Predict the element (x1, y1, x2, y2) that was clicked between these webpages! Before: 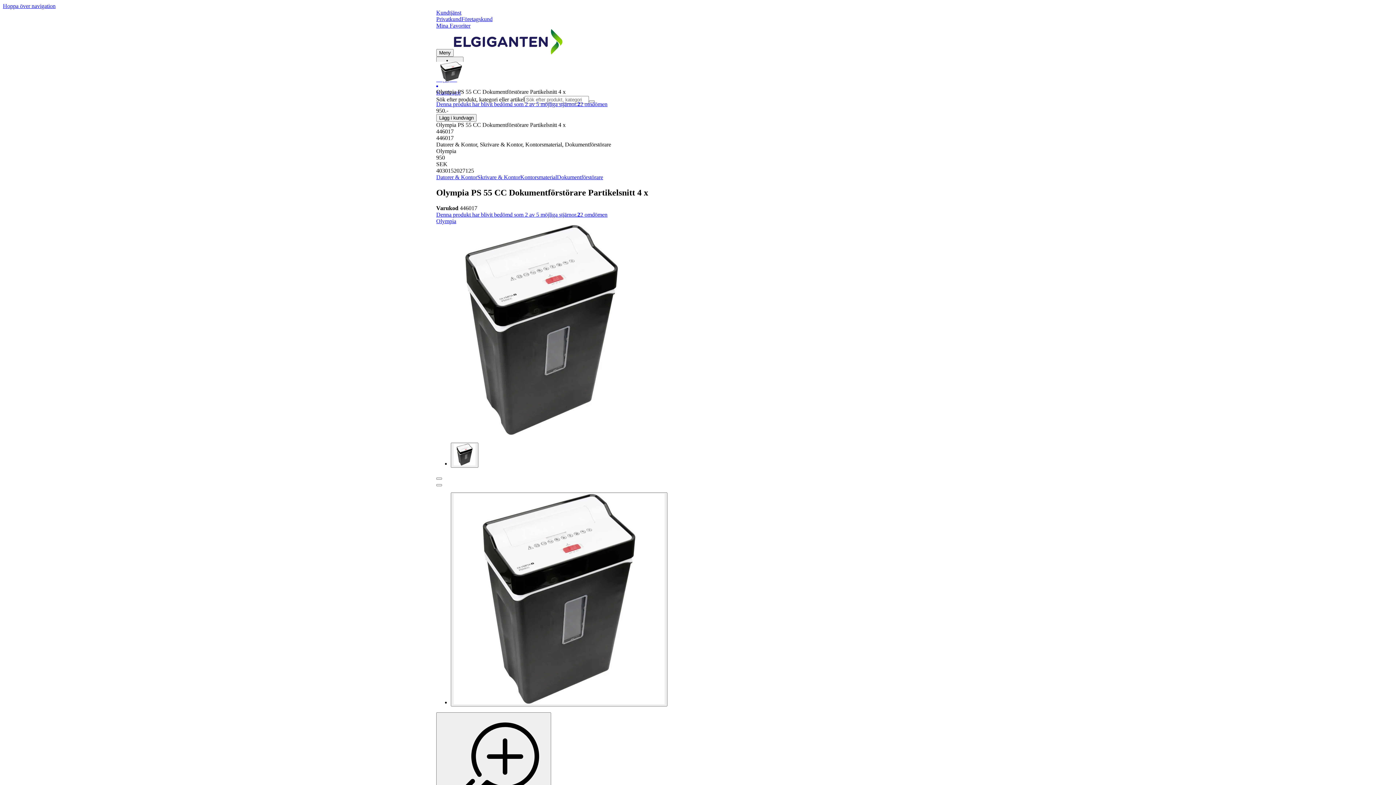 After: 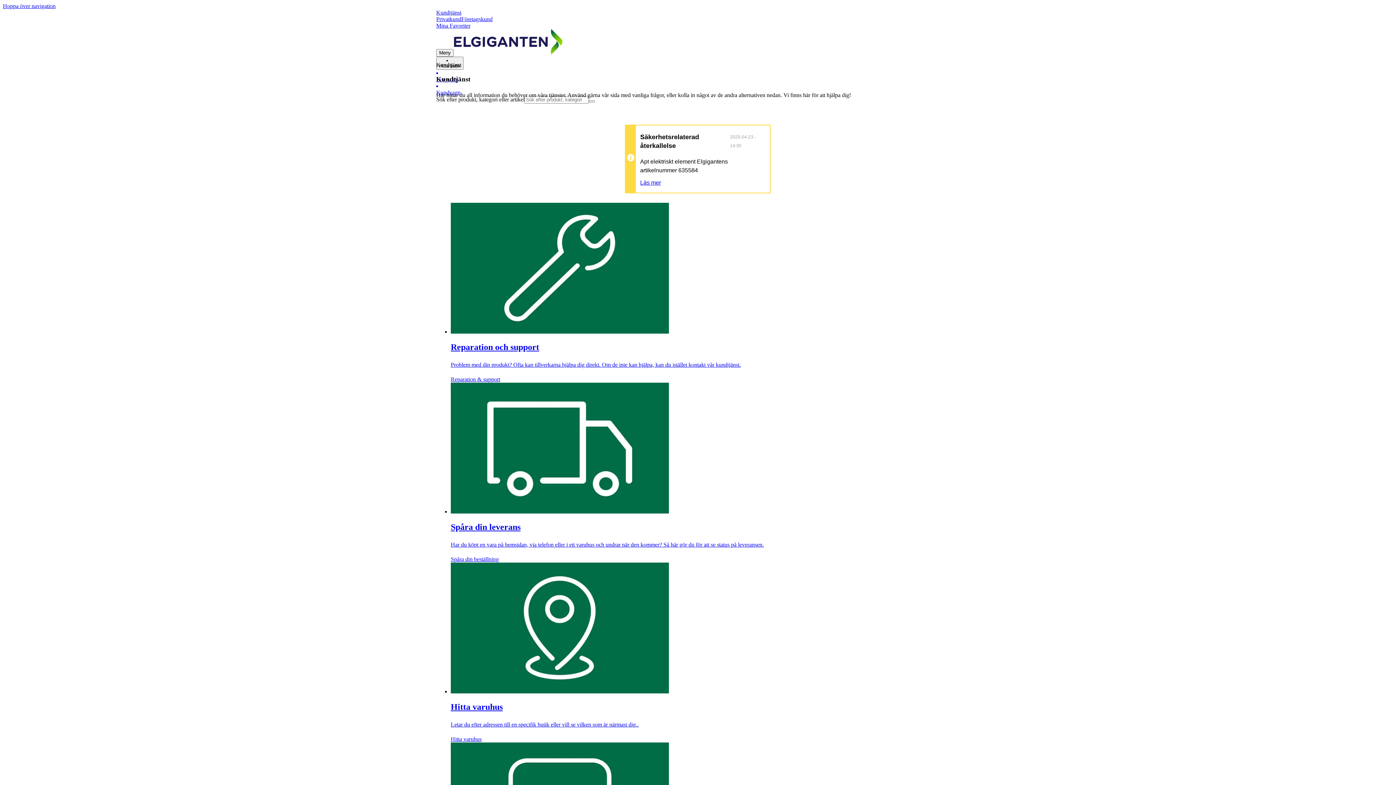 Action: label: Kundtjänst bbox: (436, 9, 461, 15)